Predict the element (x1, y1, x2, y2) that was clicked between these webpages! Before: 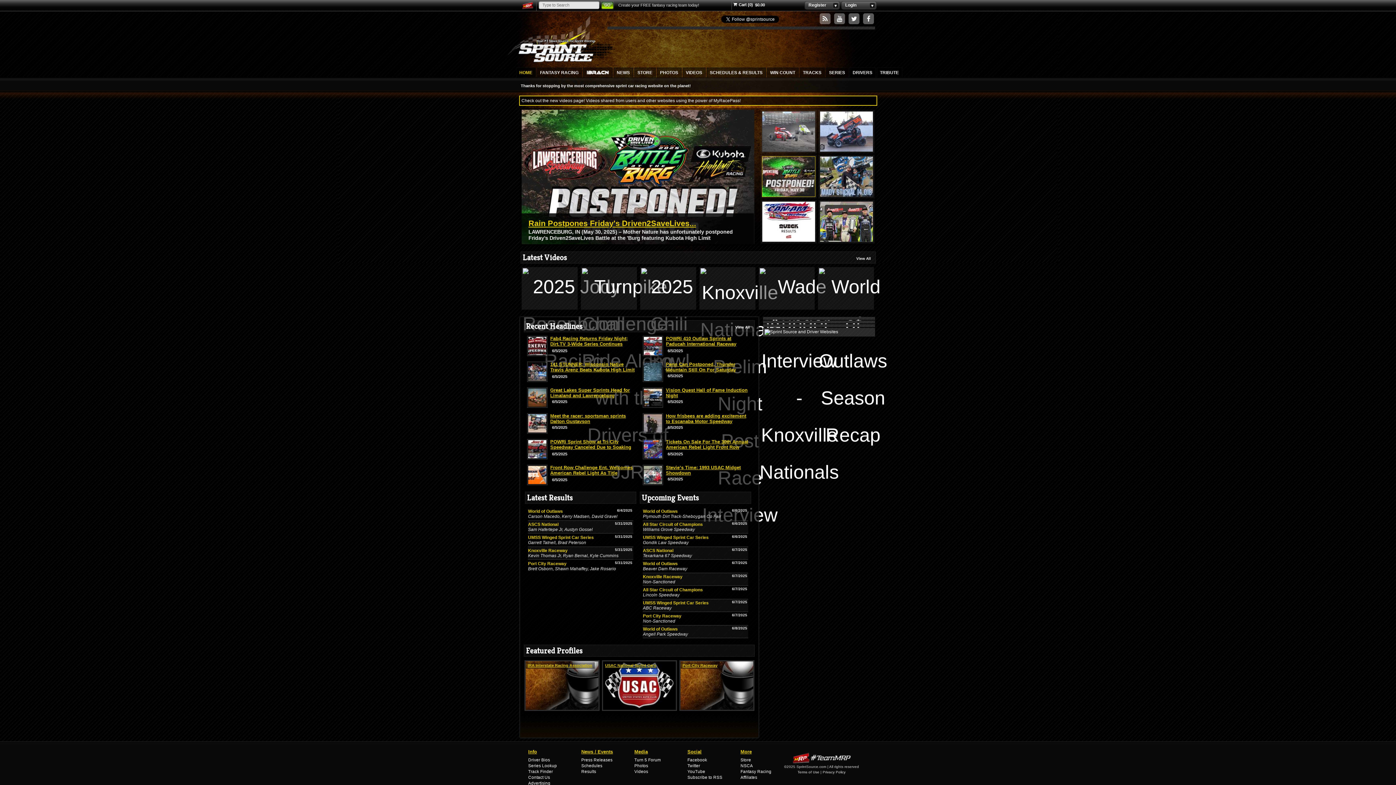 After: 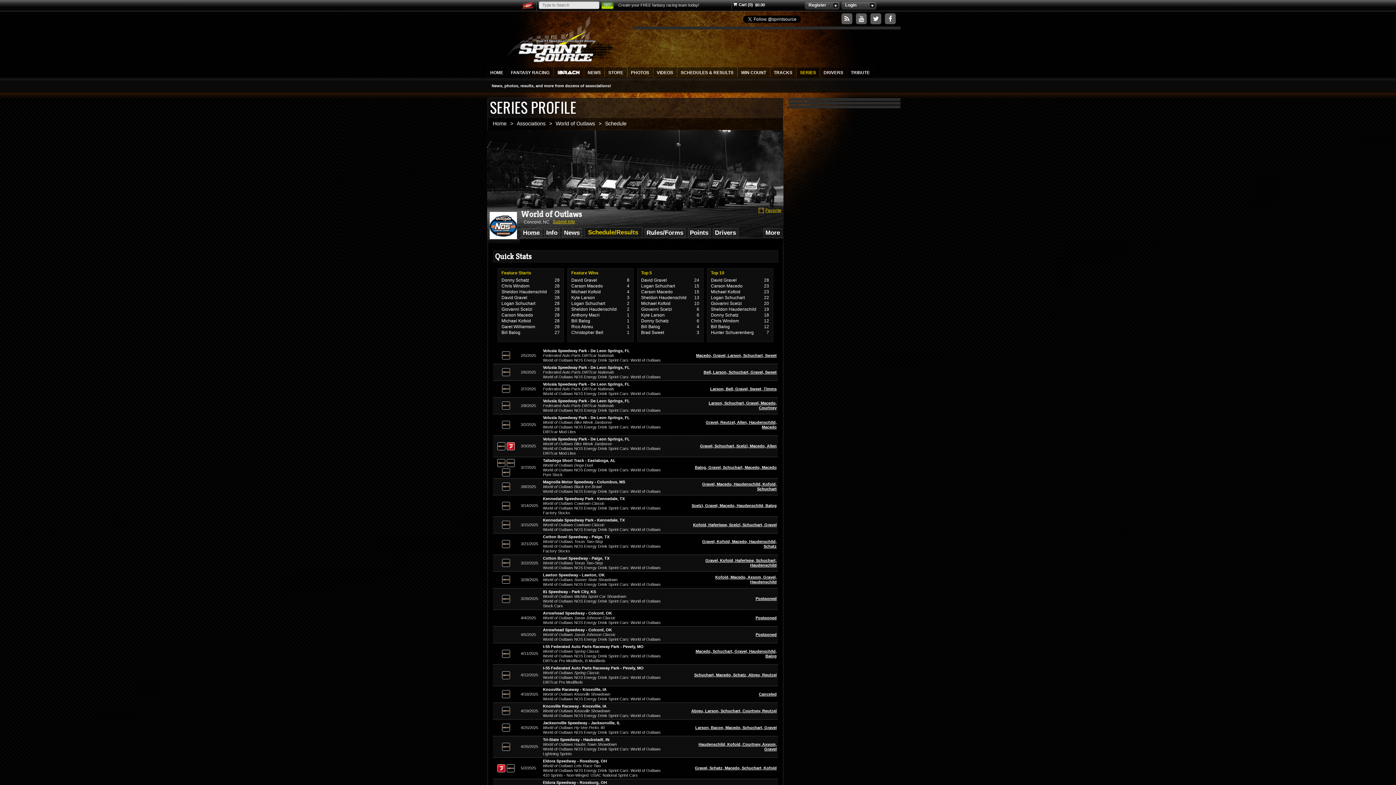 Action: label: World of Outlaws bbox: (643, 509, 678, 514)